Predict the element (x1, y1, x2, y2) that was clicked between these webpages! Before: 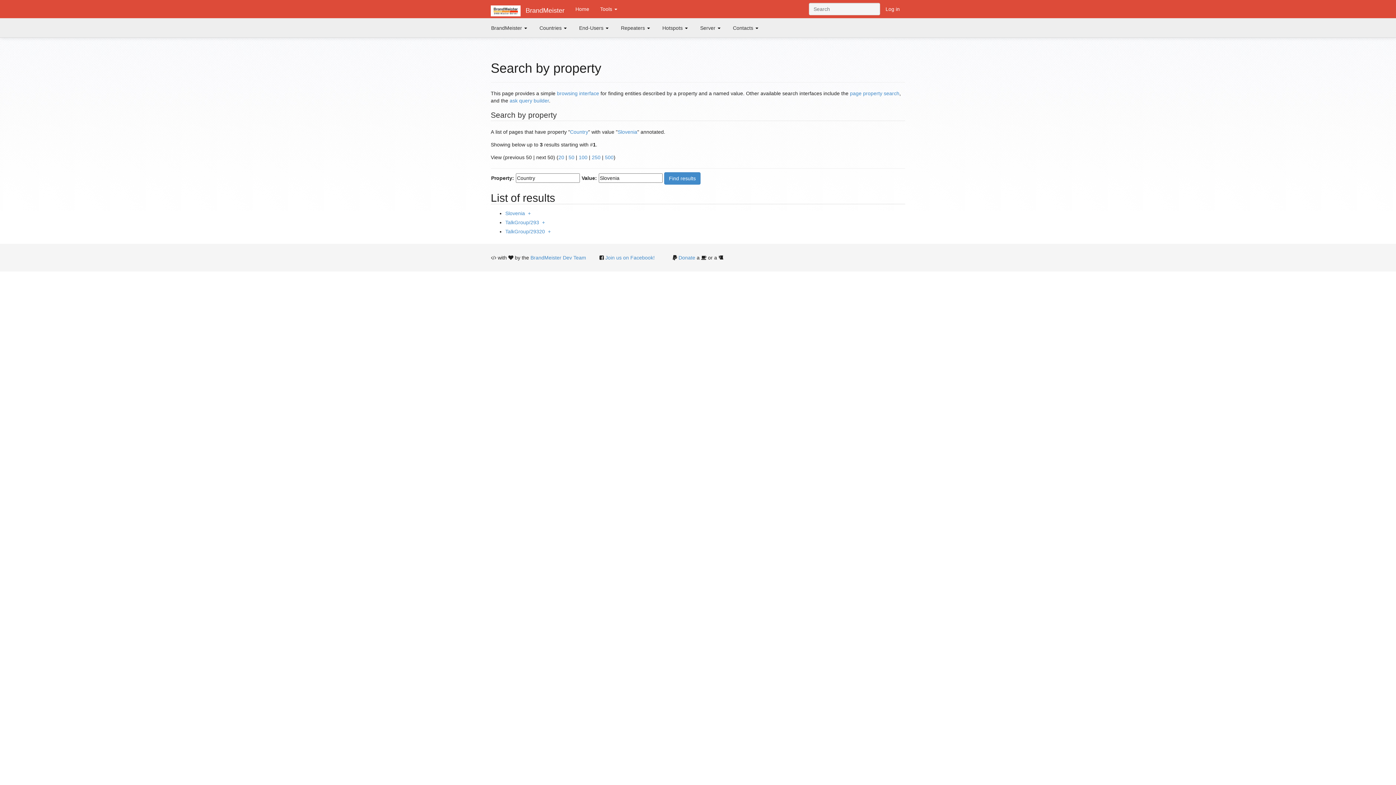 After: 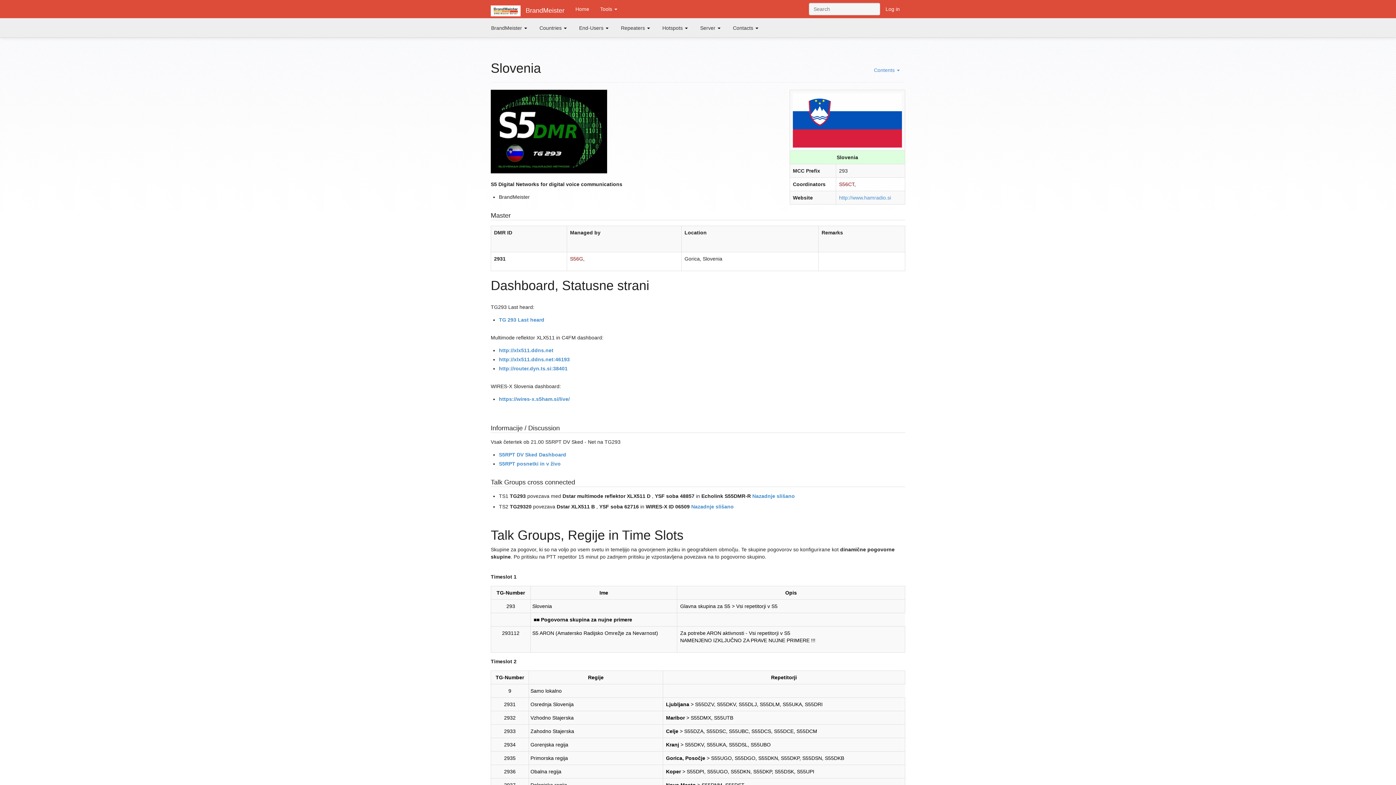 Action: label: Slovenia bbox: (617, 129, 637, 134)